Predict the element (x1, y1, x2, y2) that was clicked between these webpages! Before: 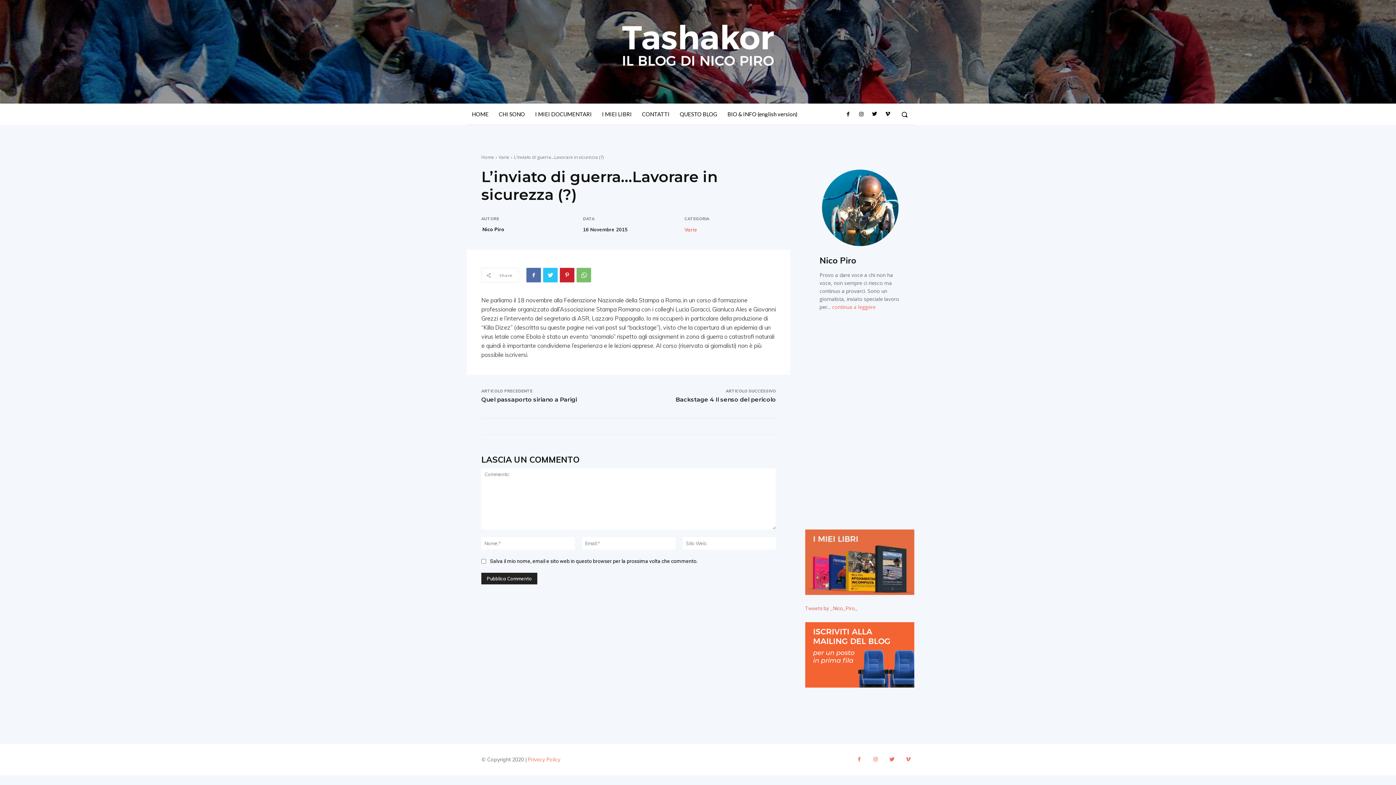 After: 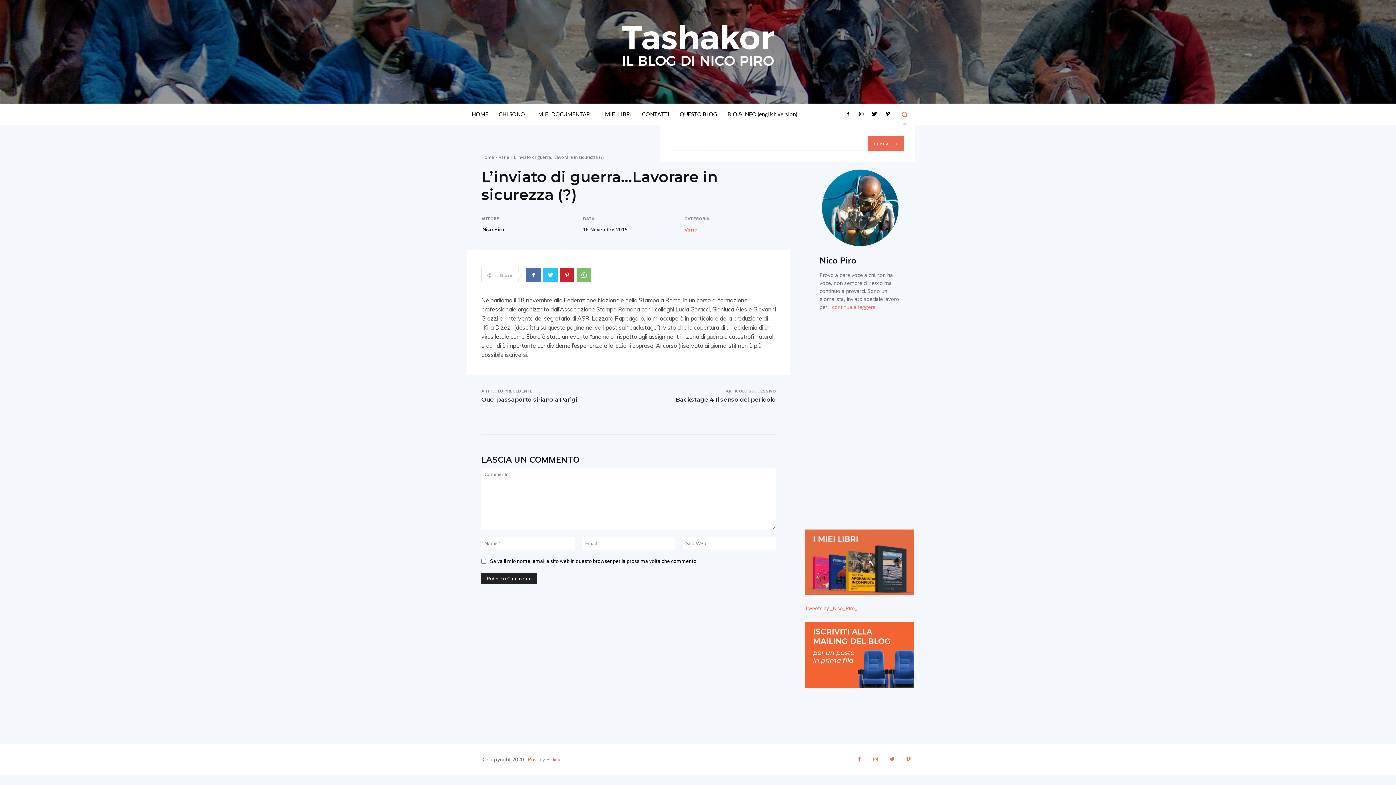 Action: bbox: (894, 104, 914, 124) label: Search